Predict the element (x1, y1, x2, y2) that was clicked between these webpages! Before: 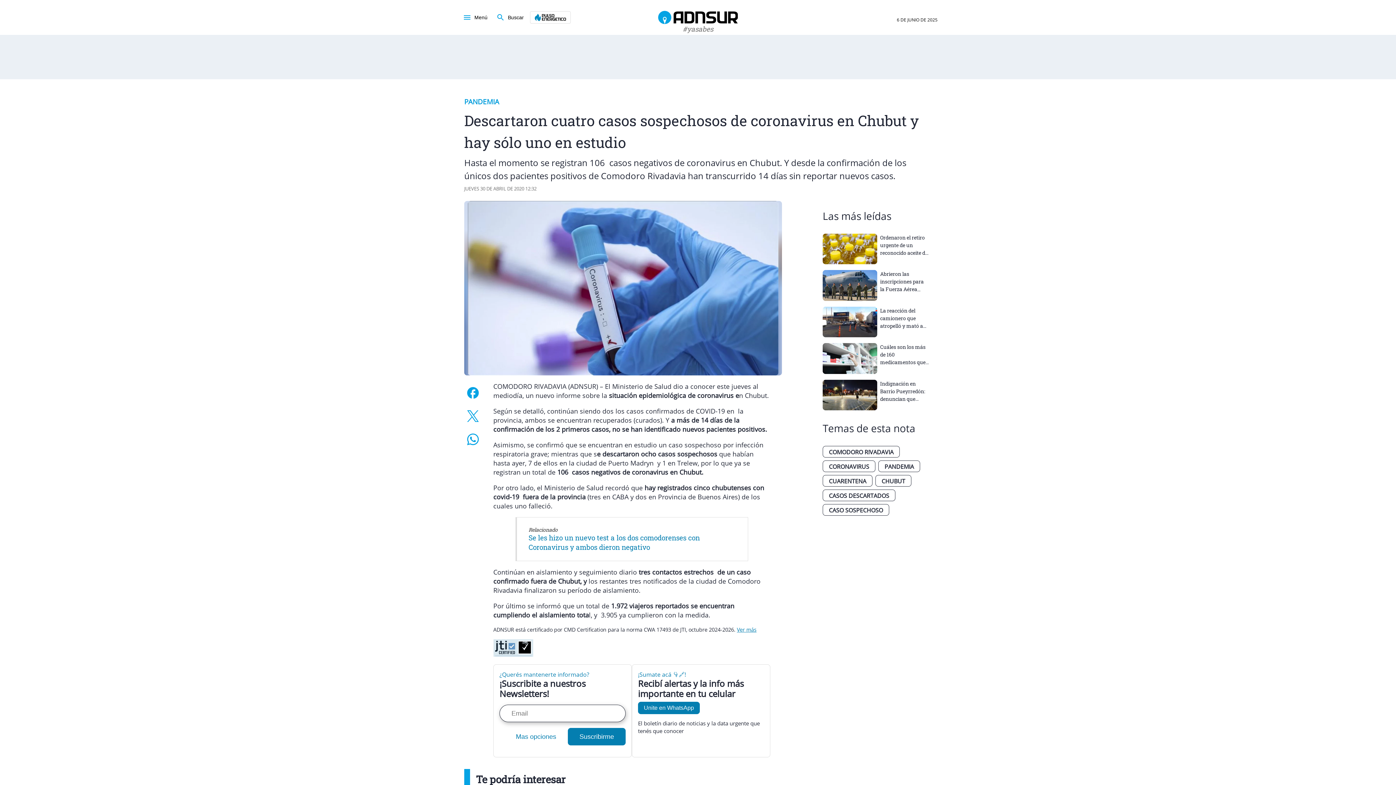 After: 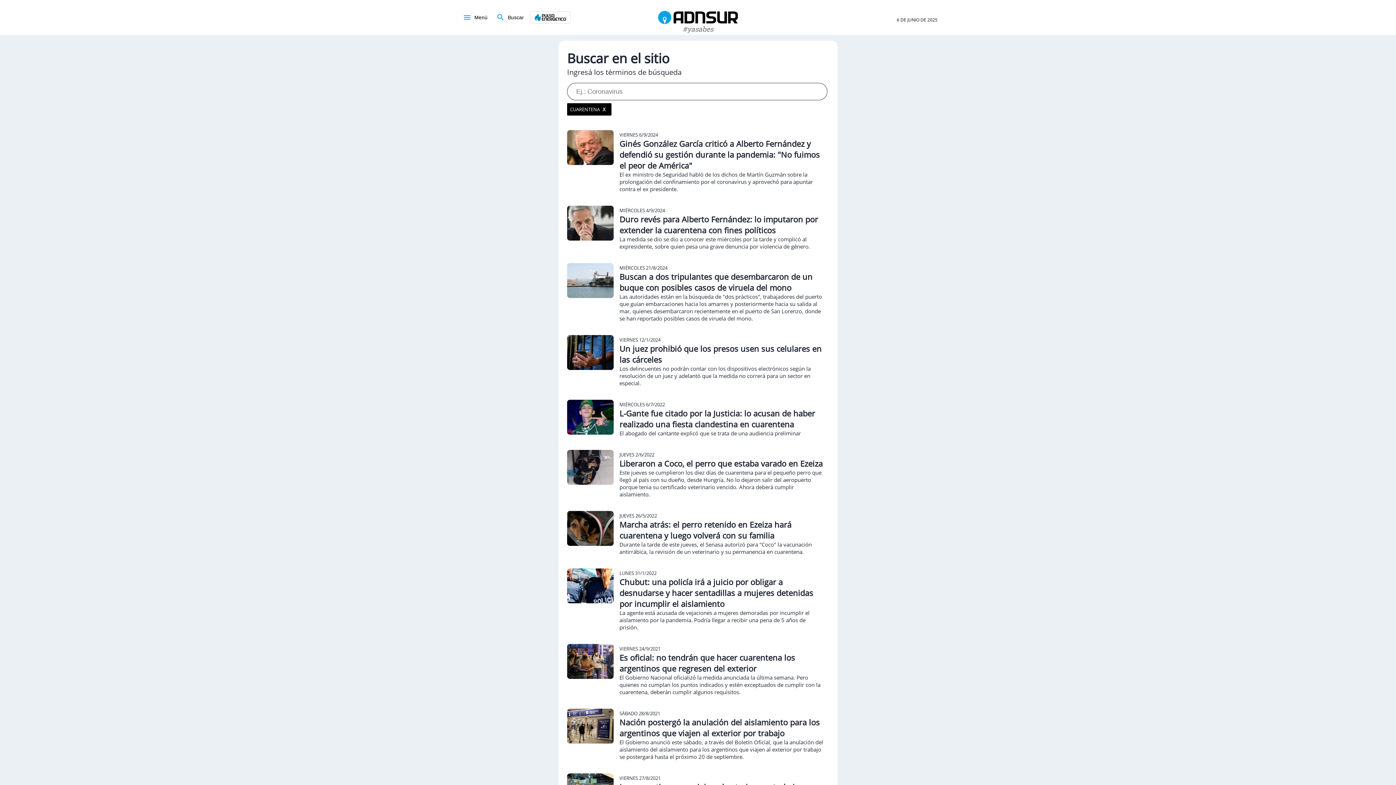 Action: bbox: (822, 705, 875, 719) label: CUARENTENA